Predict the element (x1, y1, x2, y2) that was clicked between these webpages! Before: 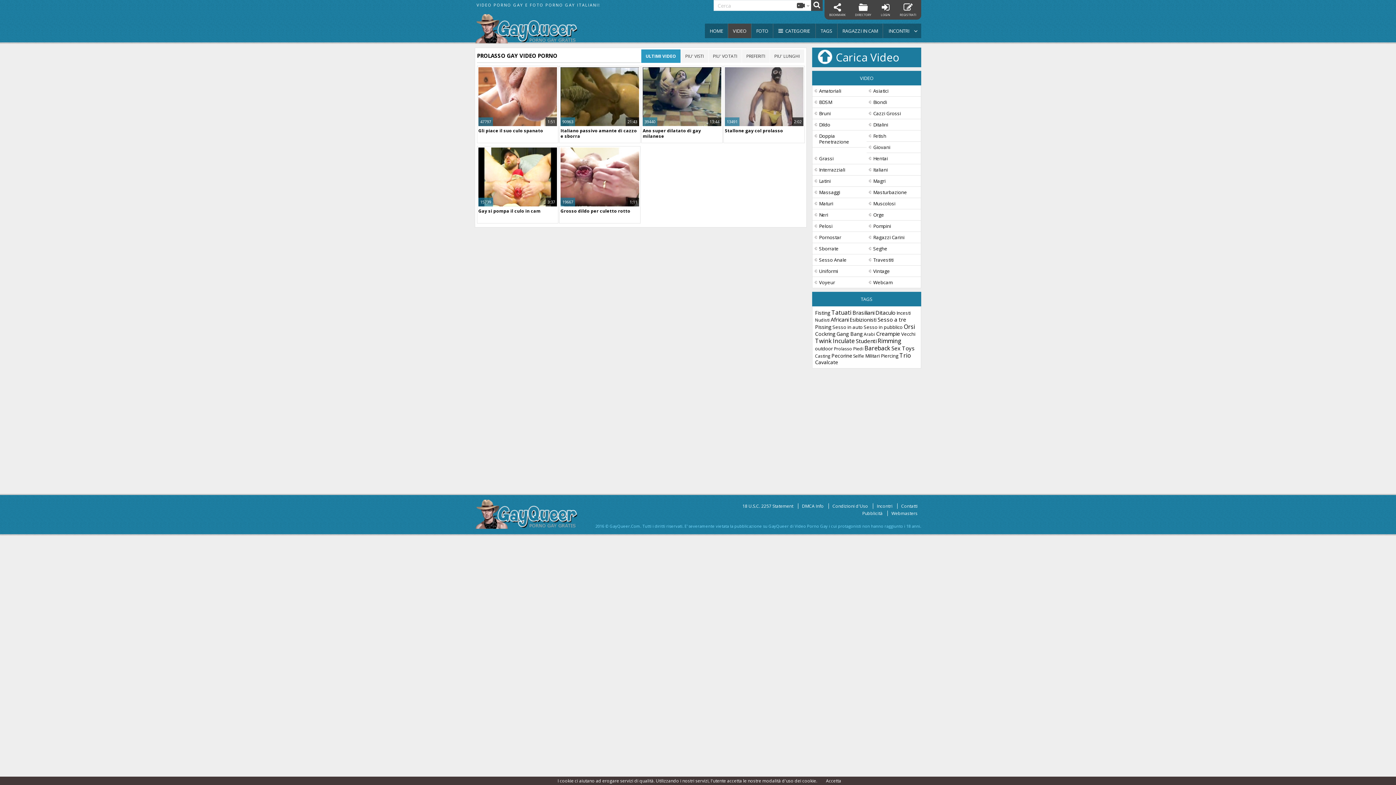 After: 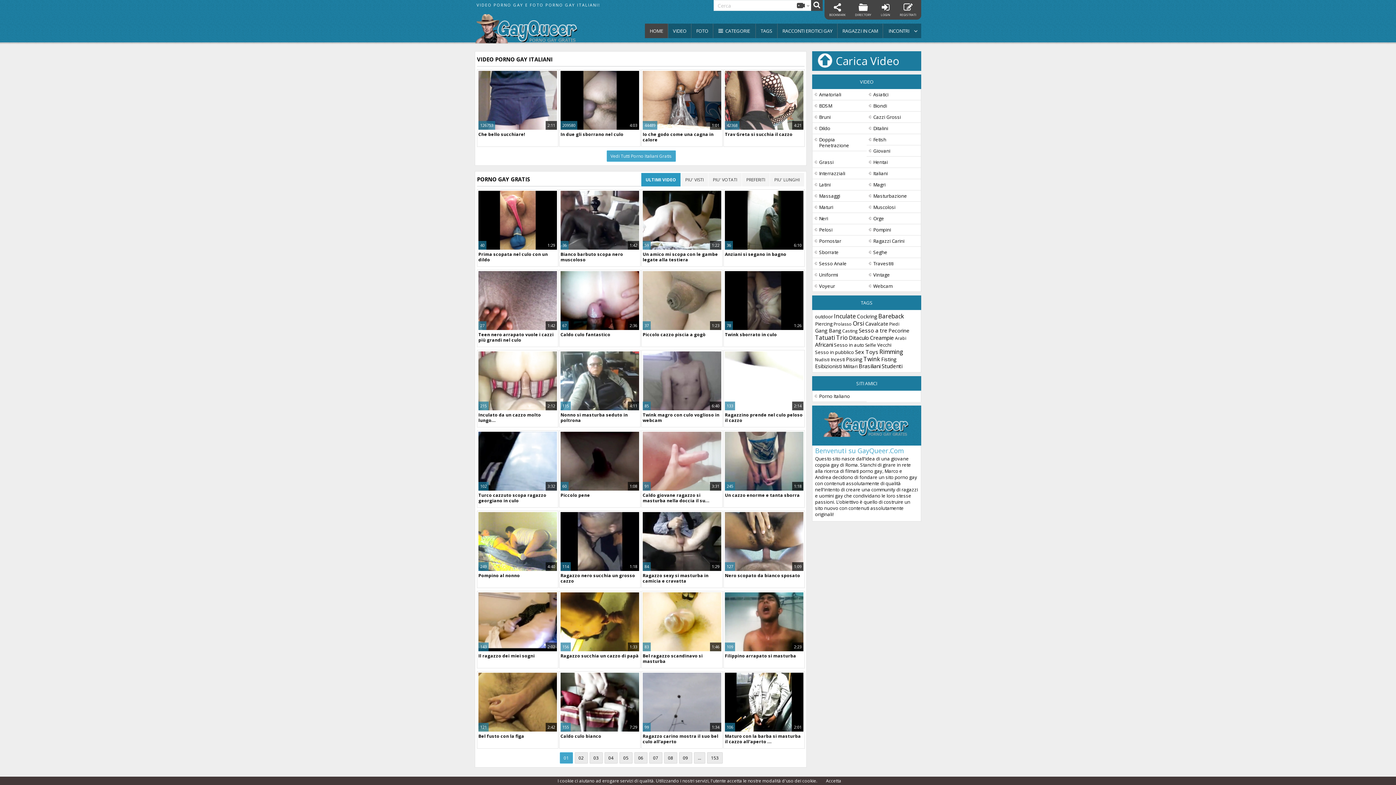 Action: label: GAYQUEER bbox: (474, 14, 577, 43)